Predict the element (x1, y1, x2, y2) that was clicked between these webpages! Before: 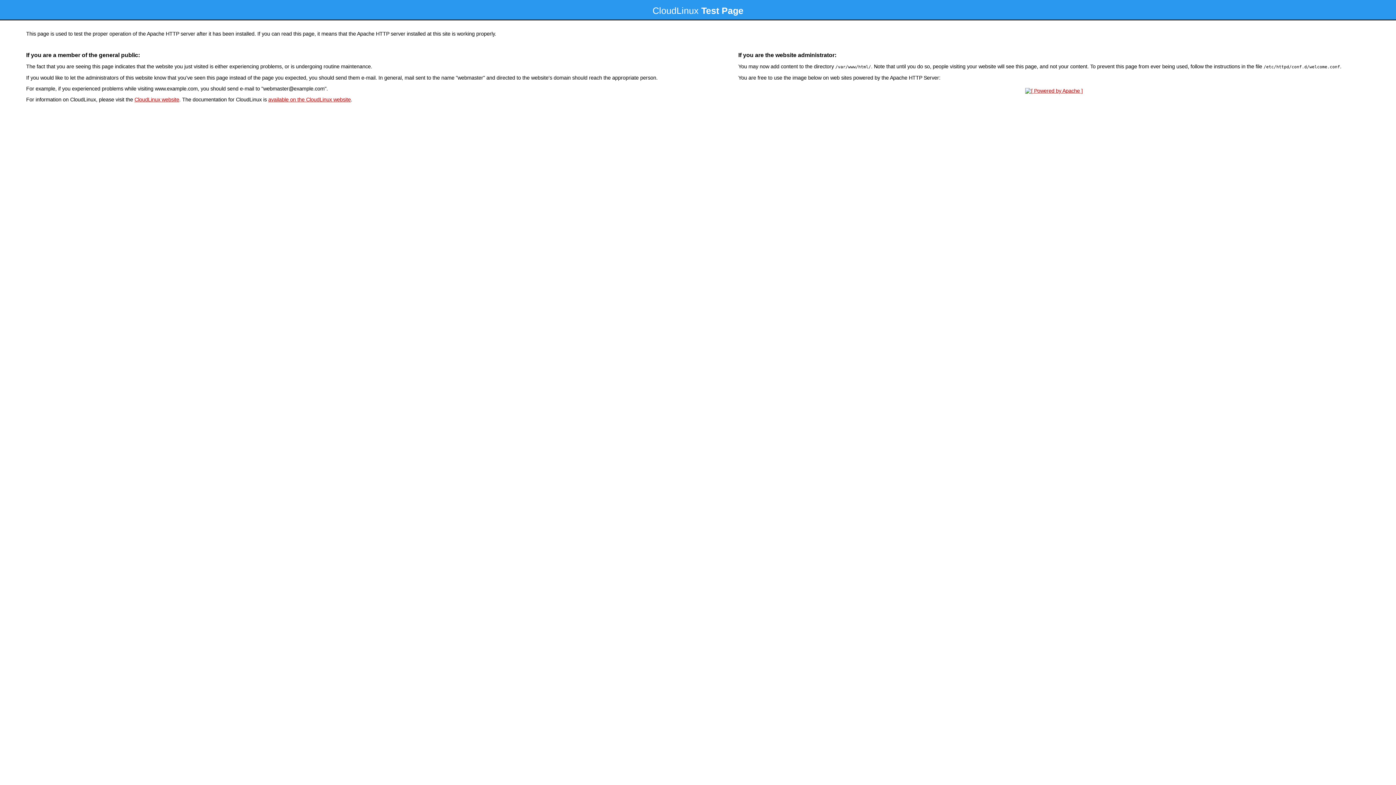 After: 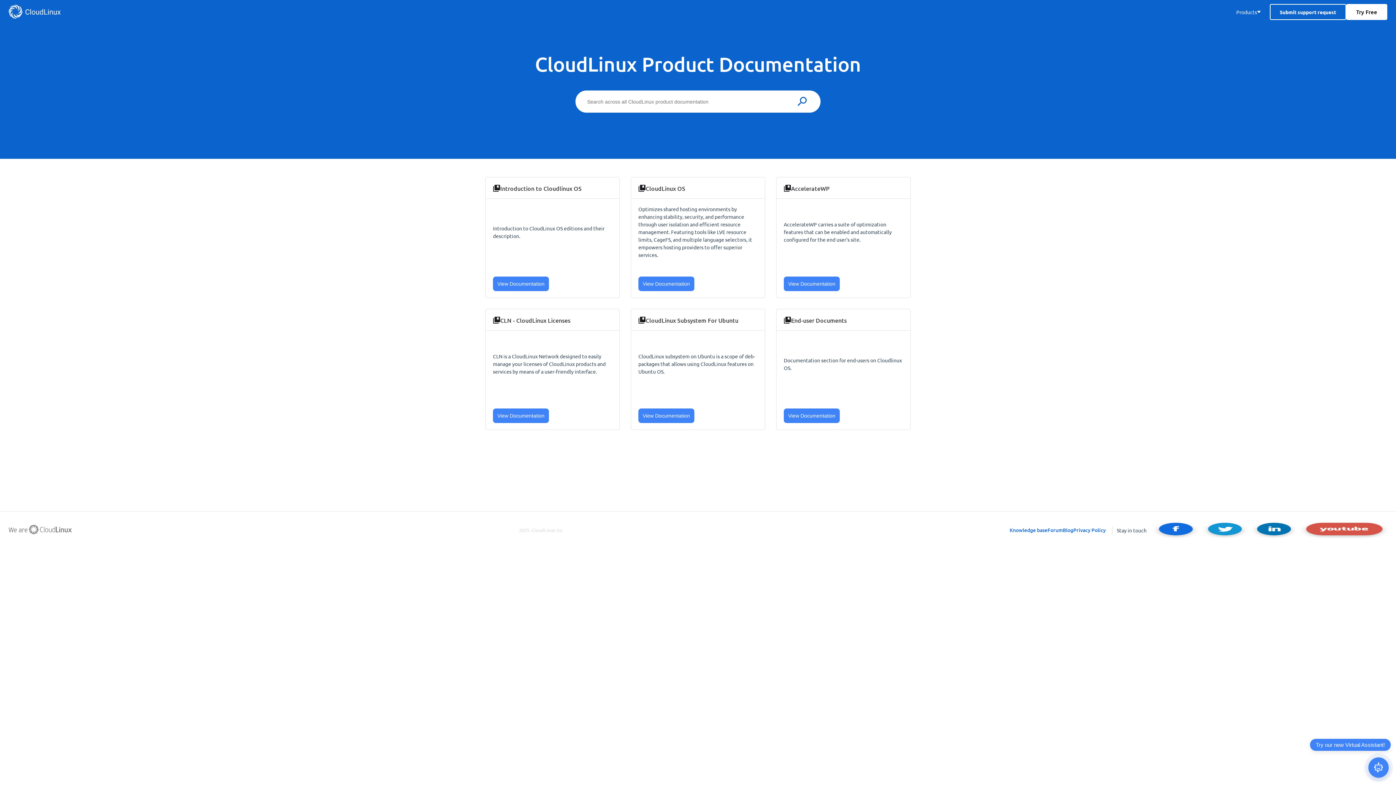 Action: label: available on the CloudLinux website bbox: (268, 96, 350, 102)